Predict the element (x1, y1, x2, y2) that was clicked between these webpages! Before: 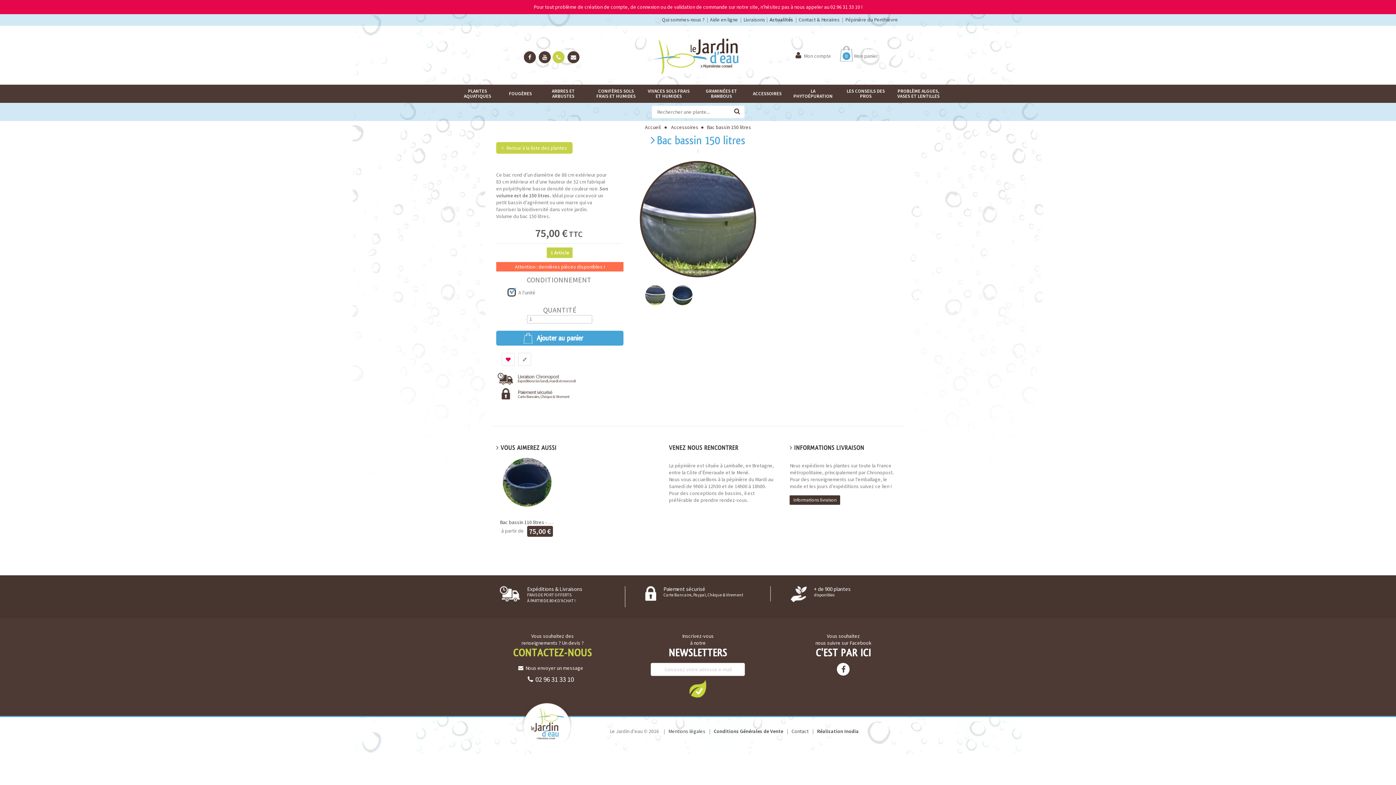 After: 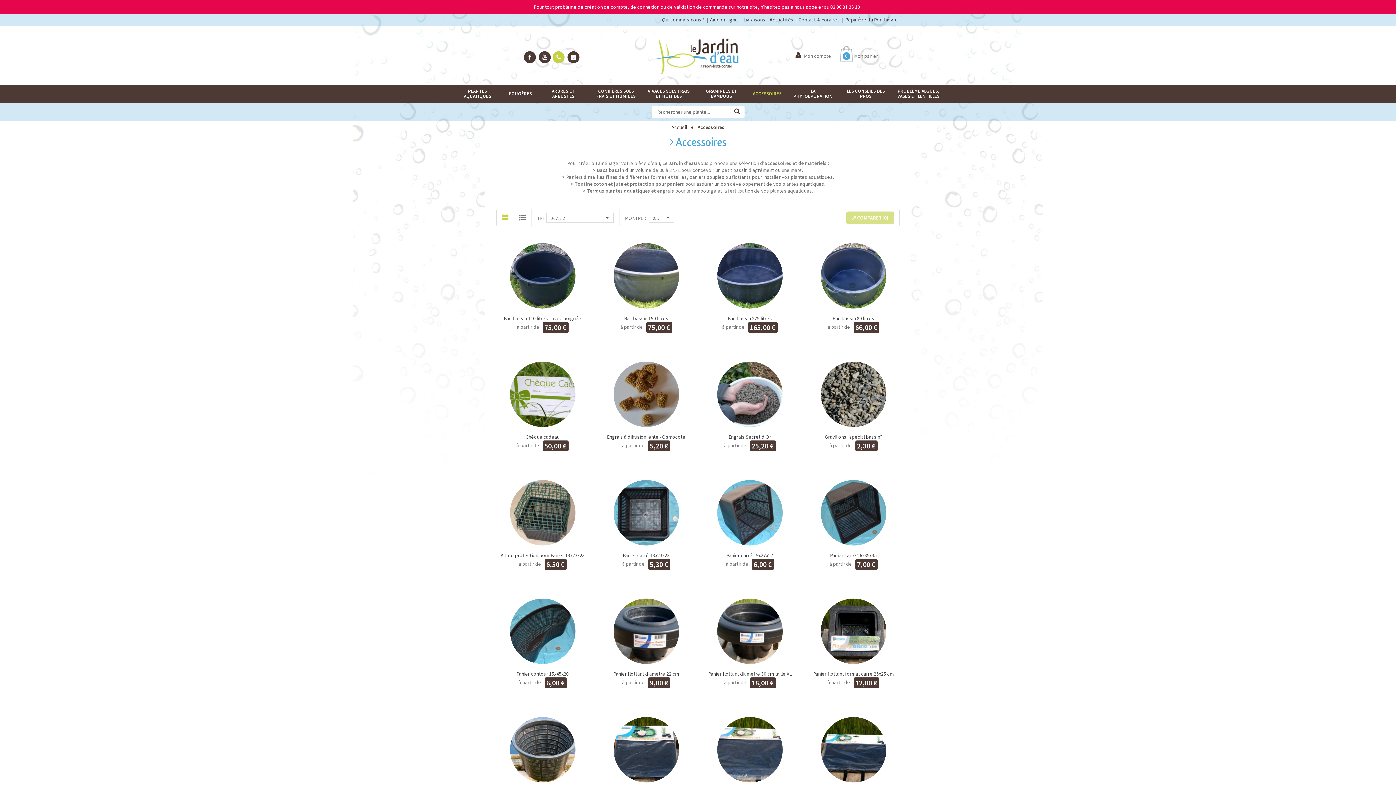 Action: label: ACCESSOIRES bbox: (748, 84, 786, 102)